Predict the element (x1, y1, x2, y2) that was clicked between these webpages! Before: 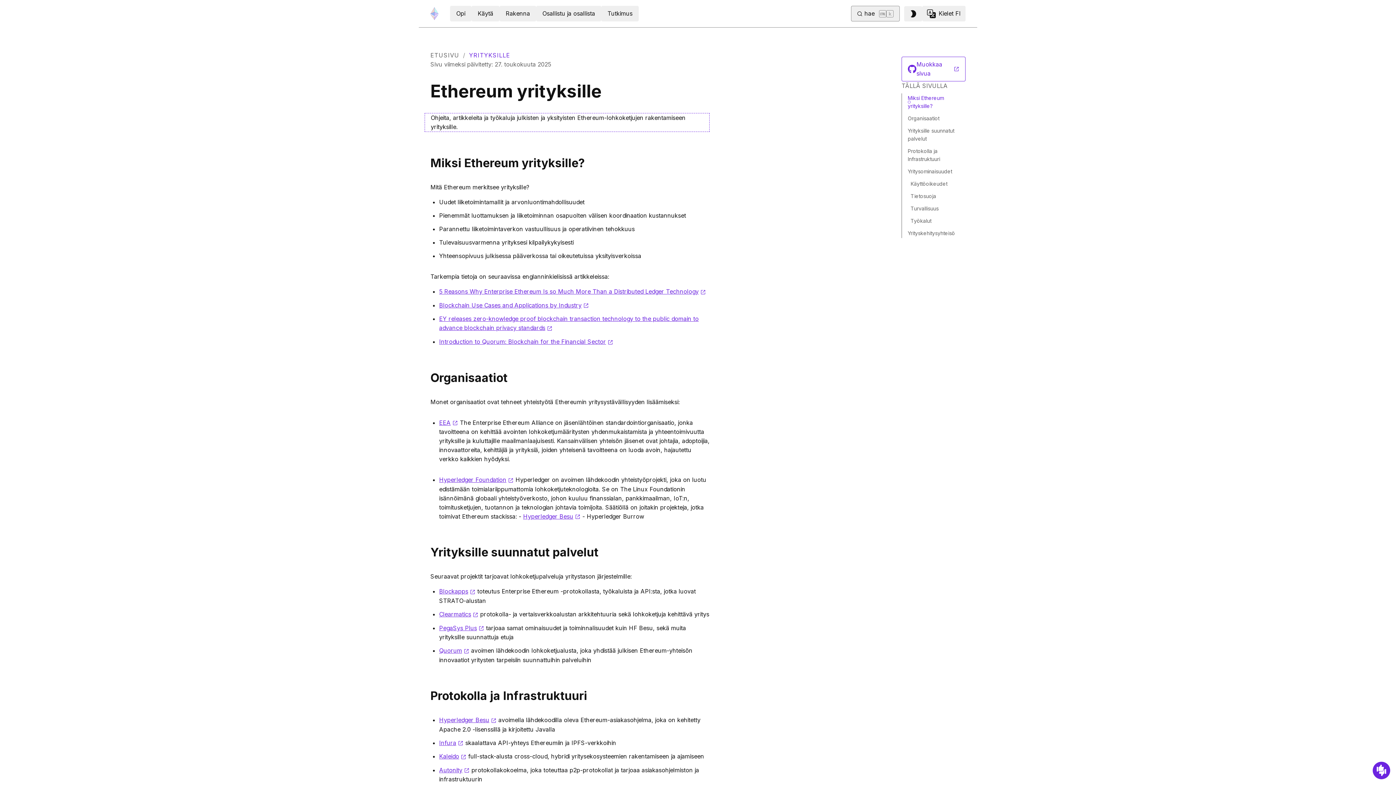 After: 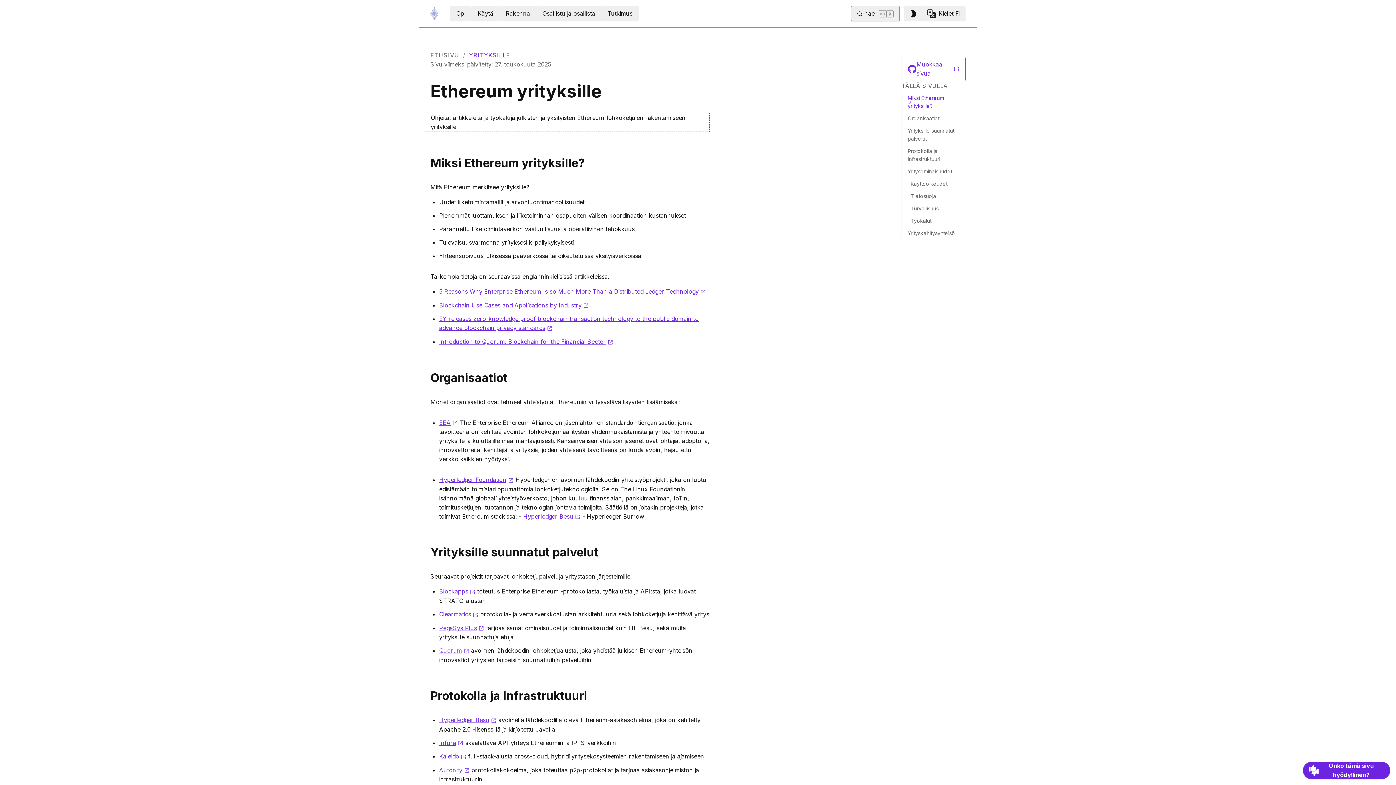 Action: label: Quorum
(opens in a new tab) bbox: (439, 647, 469, 654)